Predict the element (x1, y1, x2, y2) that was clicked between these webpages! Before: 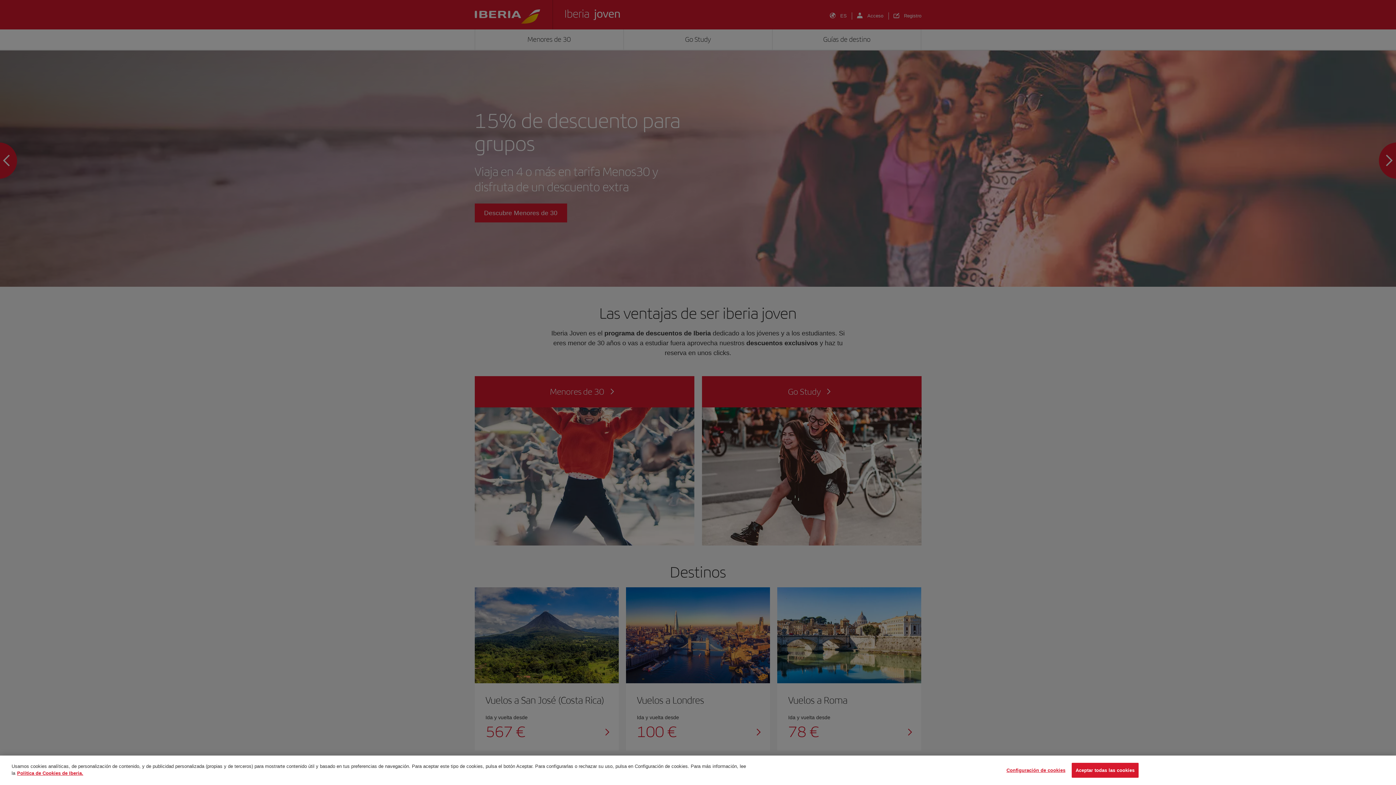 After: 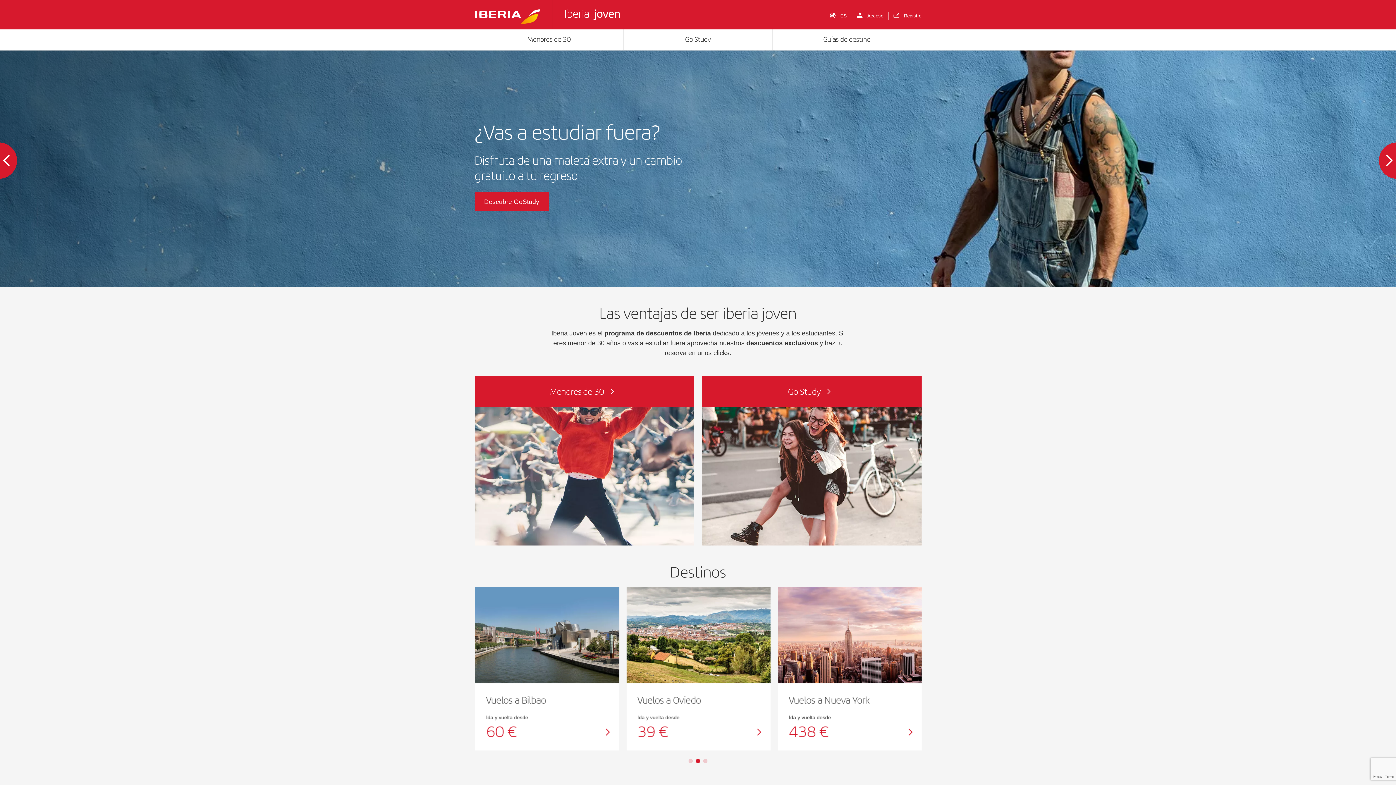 Action: label: Aceptar todas las cookies bbox: (1071, 763, 1138, 778)